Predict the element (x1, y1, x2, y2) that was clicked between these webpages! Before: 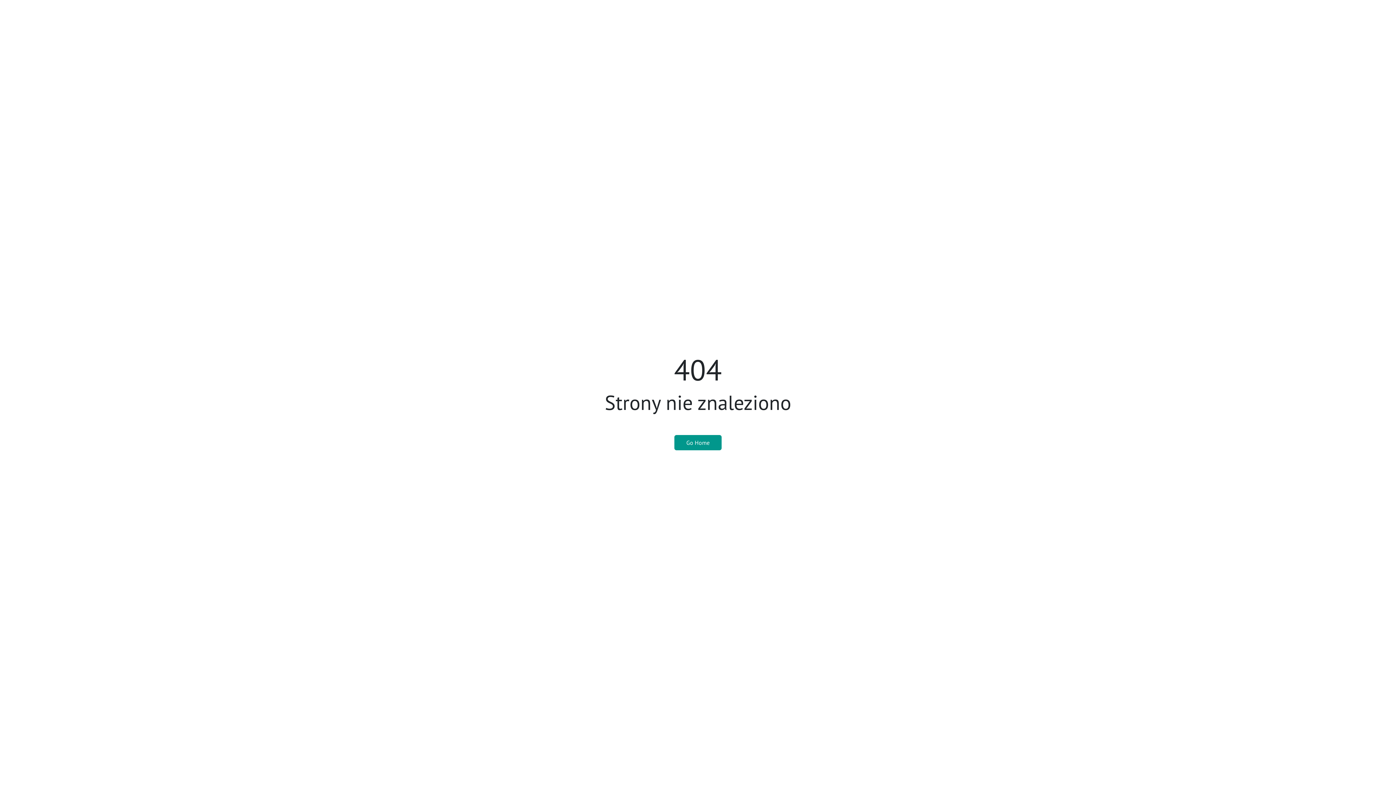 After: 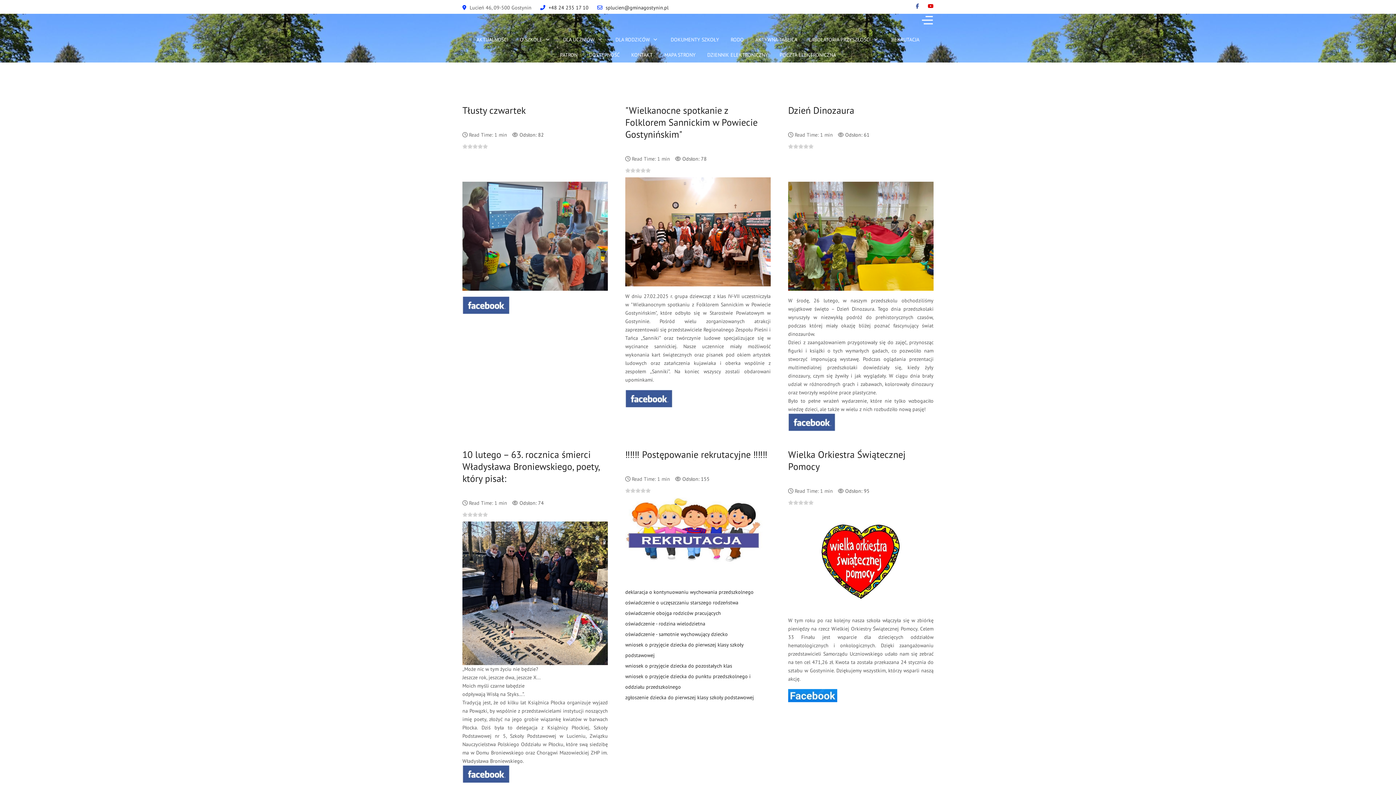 Action: label: Go Home bbox: (674, 435, 721, 450)